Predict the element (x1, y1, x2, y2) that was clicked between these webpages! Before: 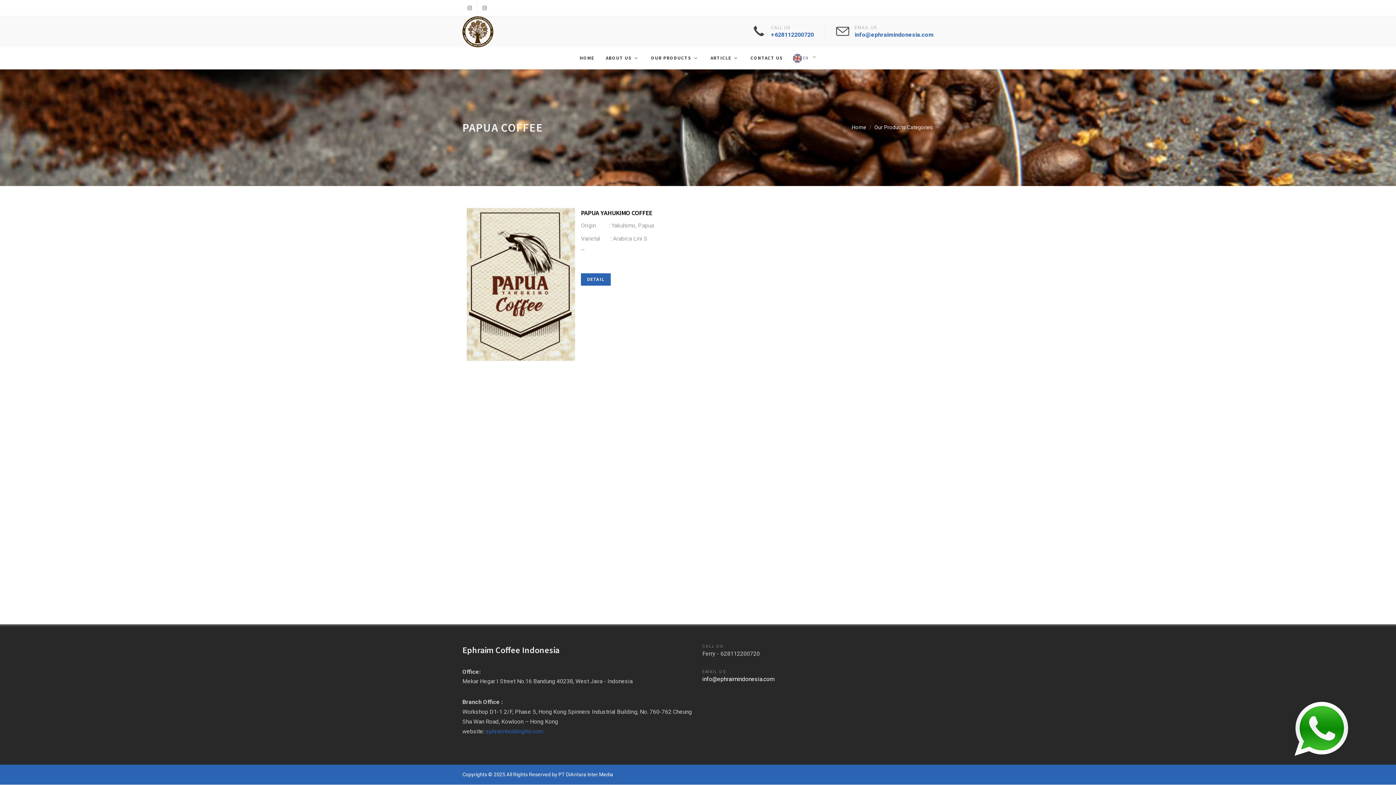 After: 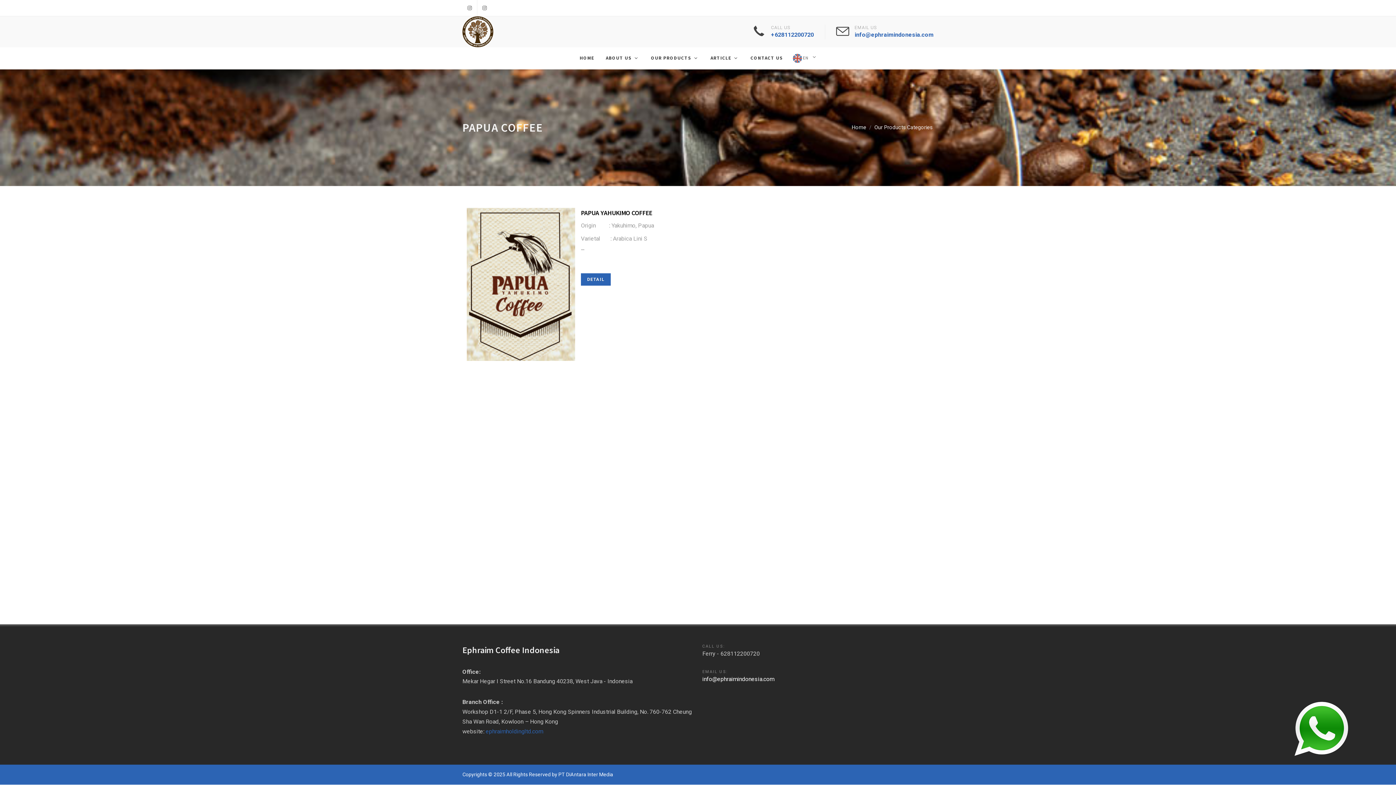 Action: bbox: (558, 771, 613, 777) label: PT DiAntara Inter Media